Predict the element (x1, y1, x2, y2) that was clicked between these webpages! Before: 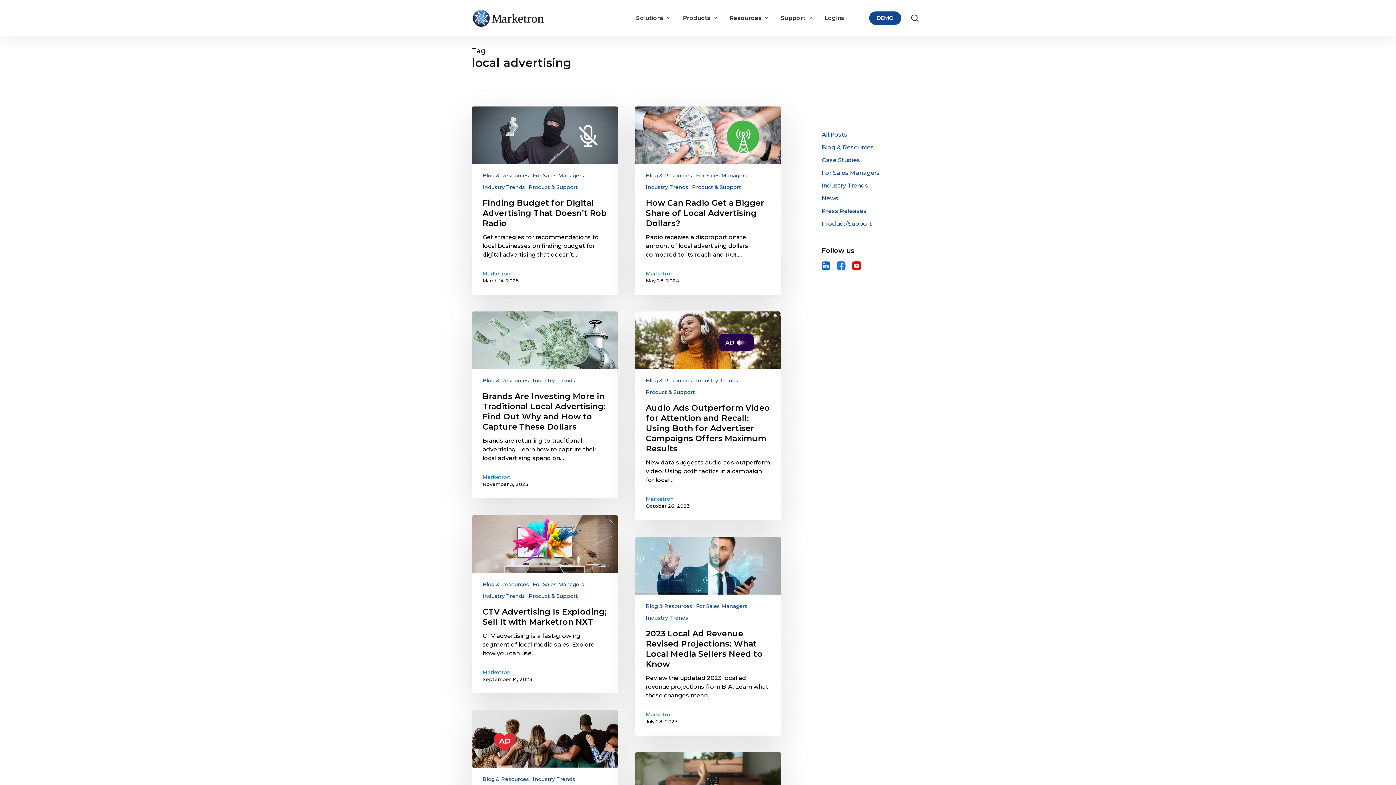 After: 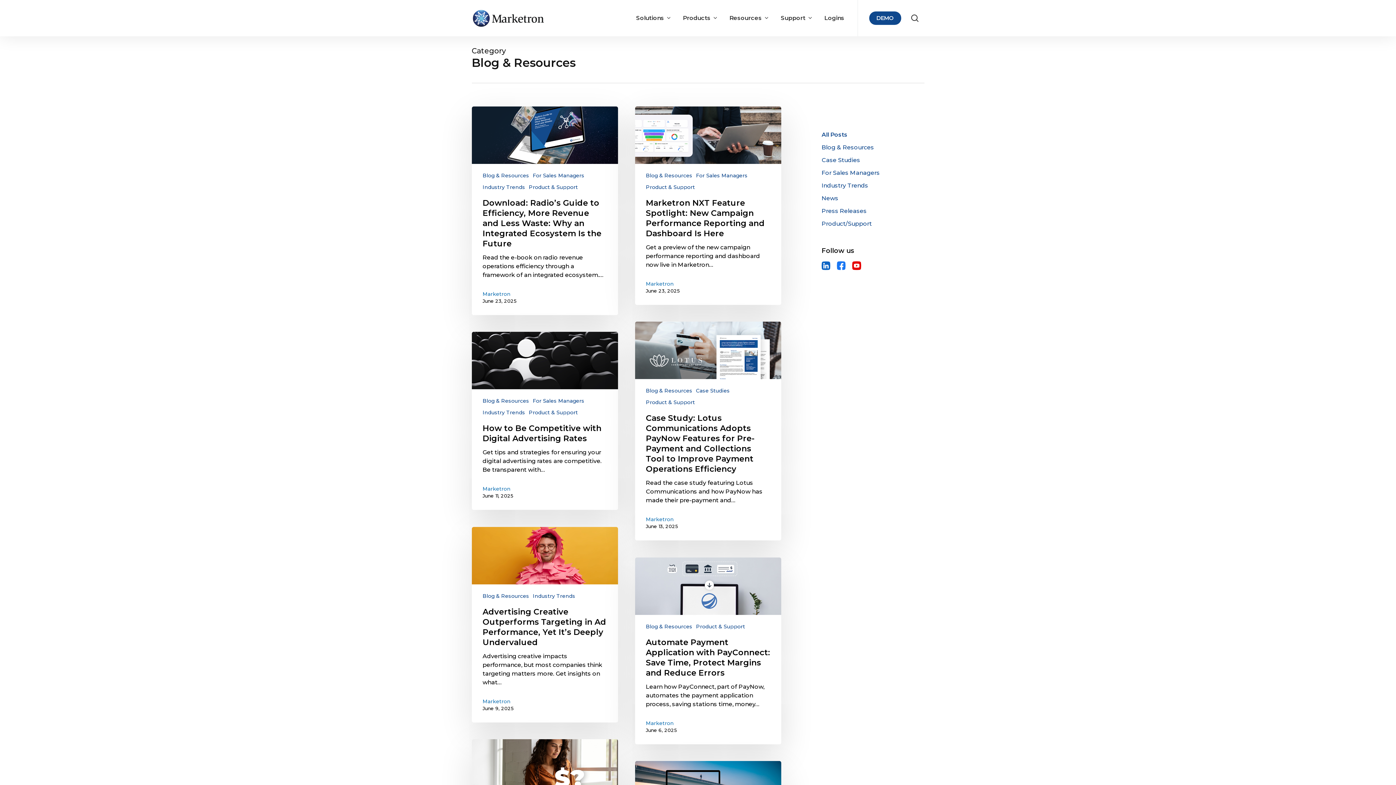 Action: label: Blog & Resources bbox: (482, 581, 529, 588)